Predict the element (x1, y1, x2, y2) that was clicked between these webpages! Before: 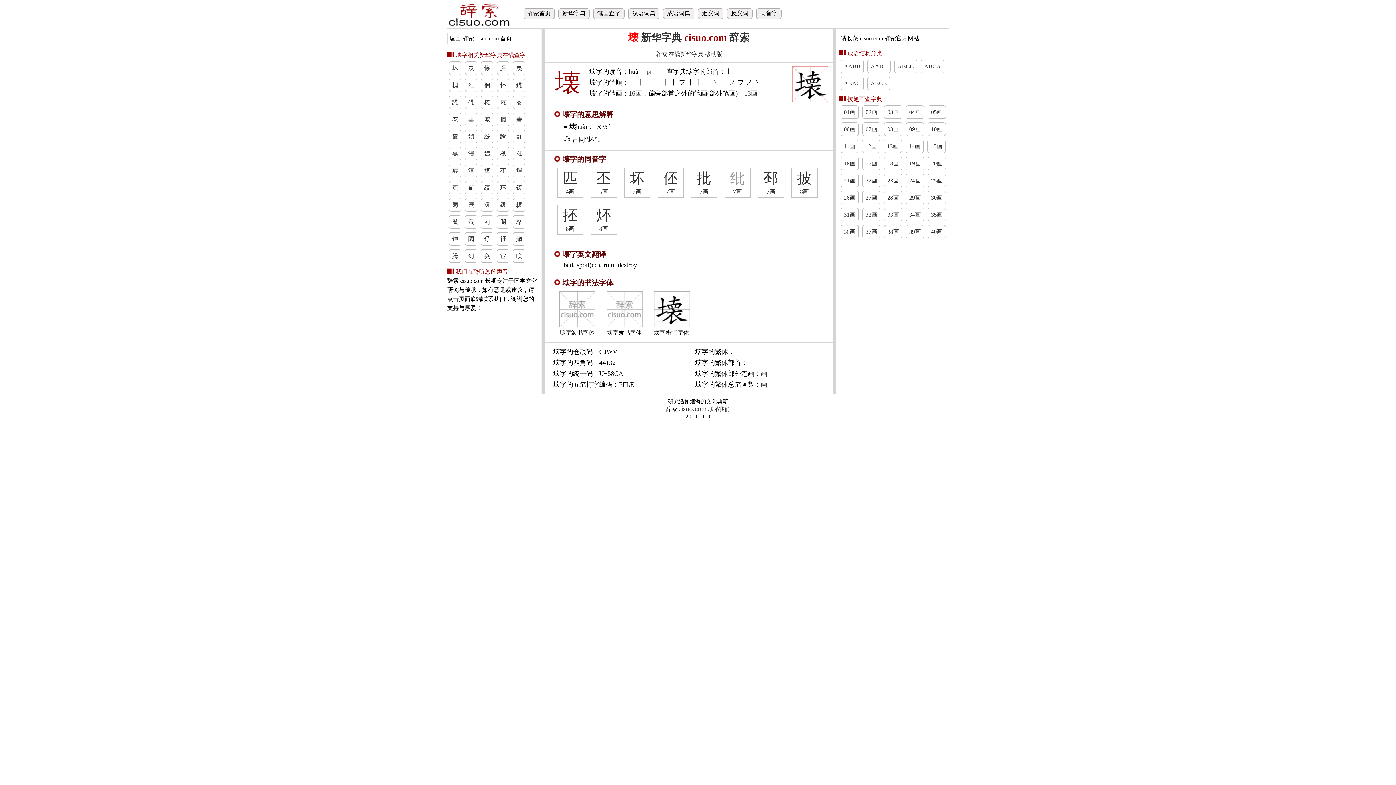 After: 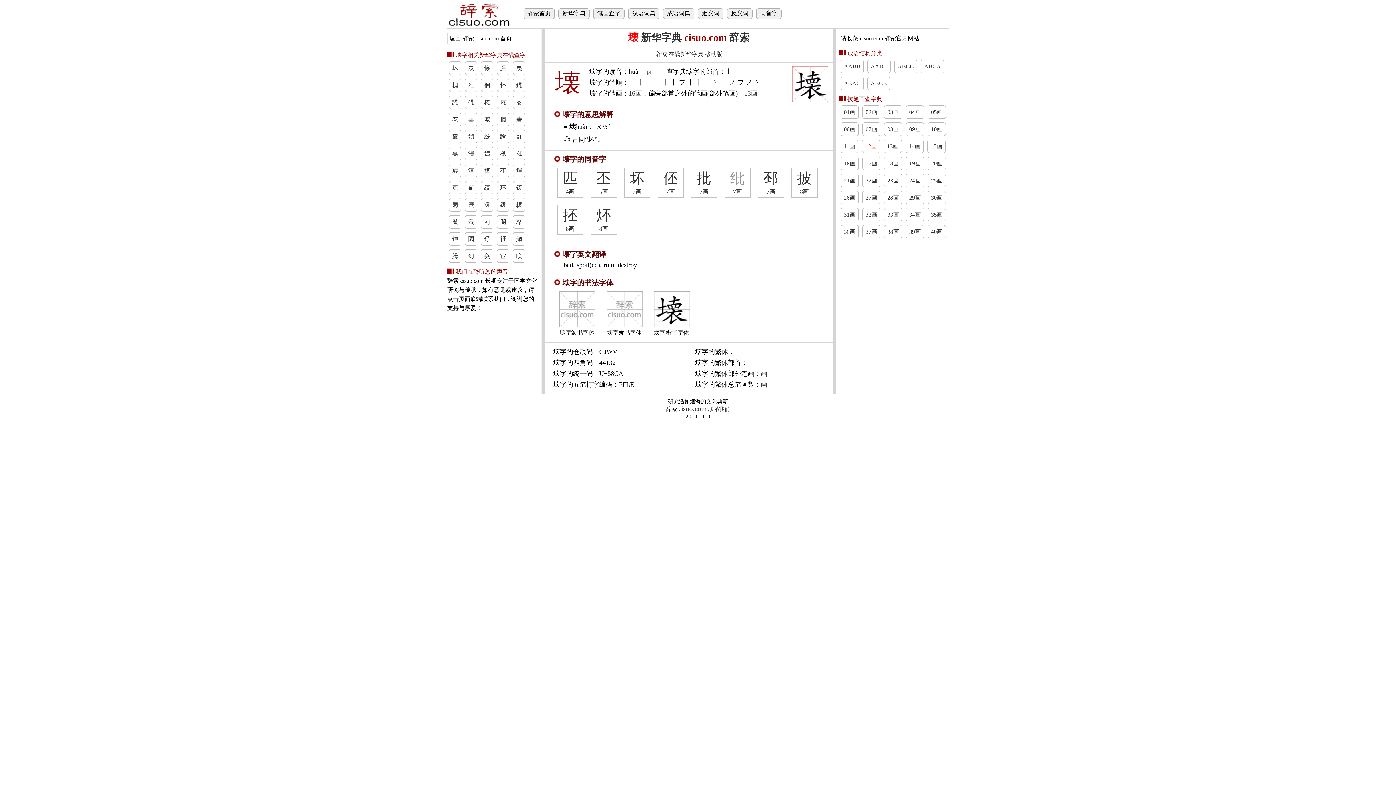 Action: bbox: (862, 140, 880, 152) label: 12画